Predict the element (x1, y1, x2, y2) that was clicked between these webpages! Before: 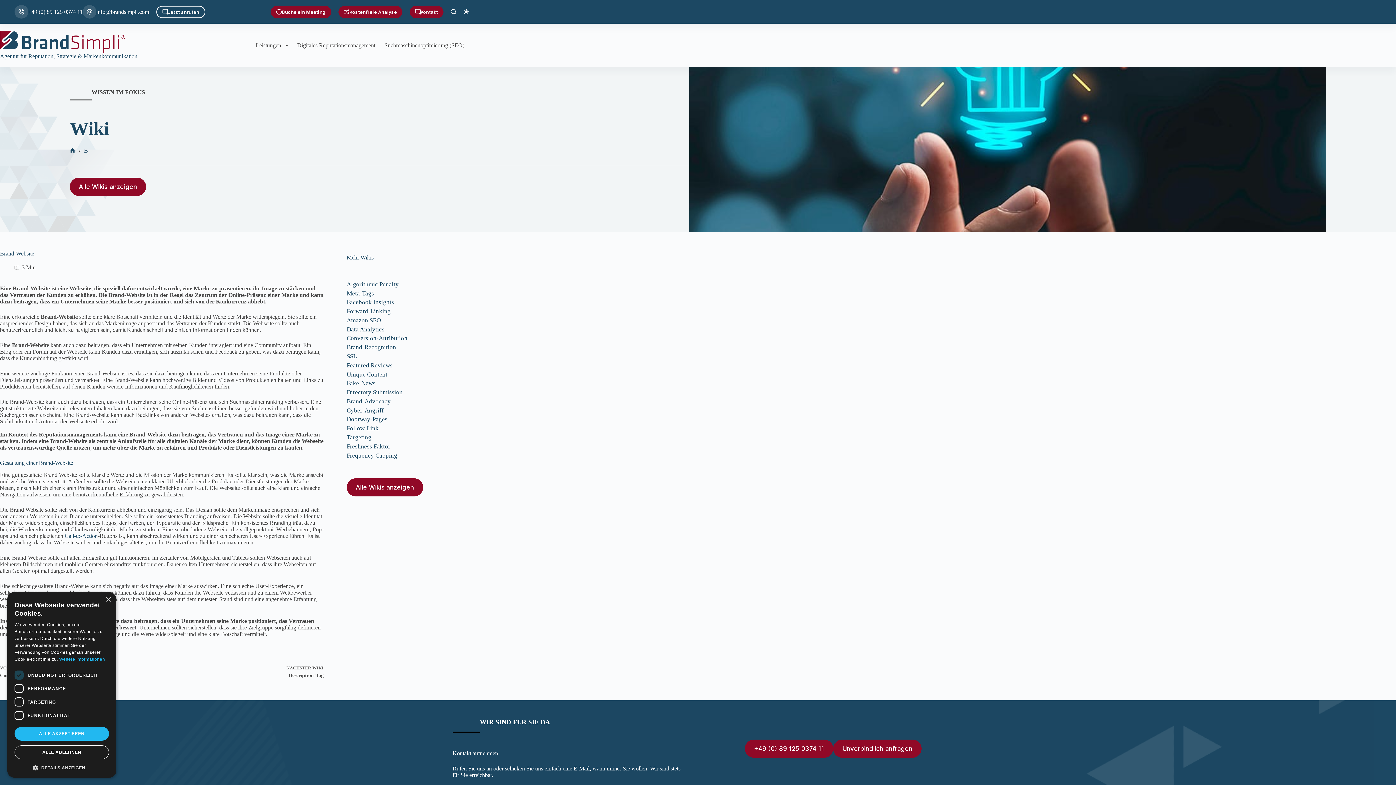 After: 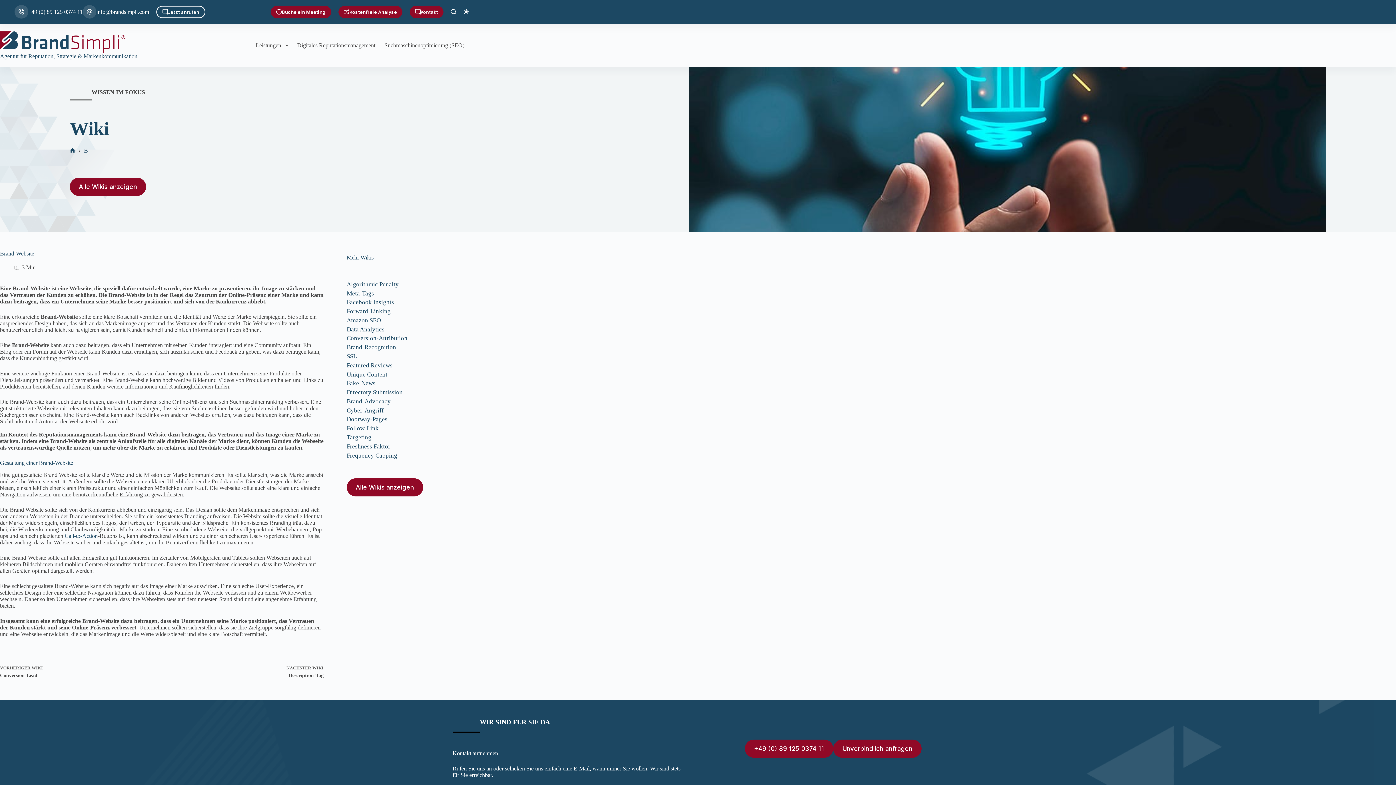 Action: bbox: (105, 597, 110, 602) label: Close